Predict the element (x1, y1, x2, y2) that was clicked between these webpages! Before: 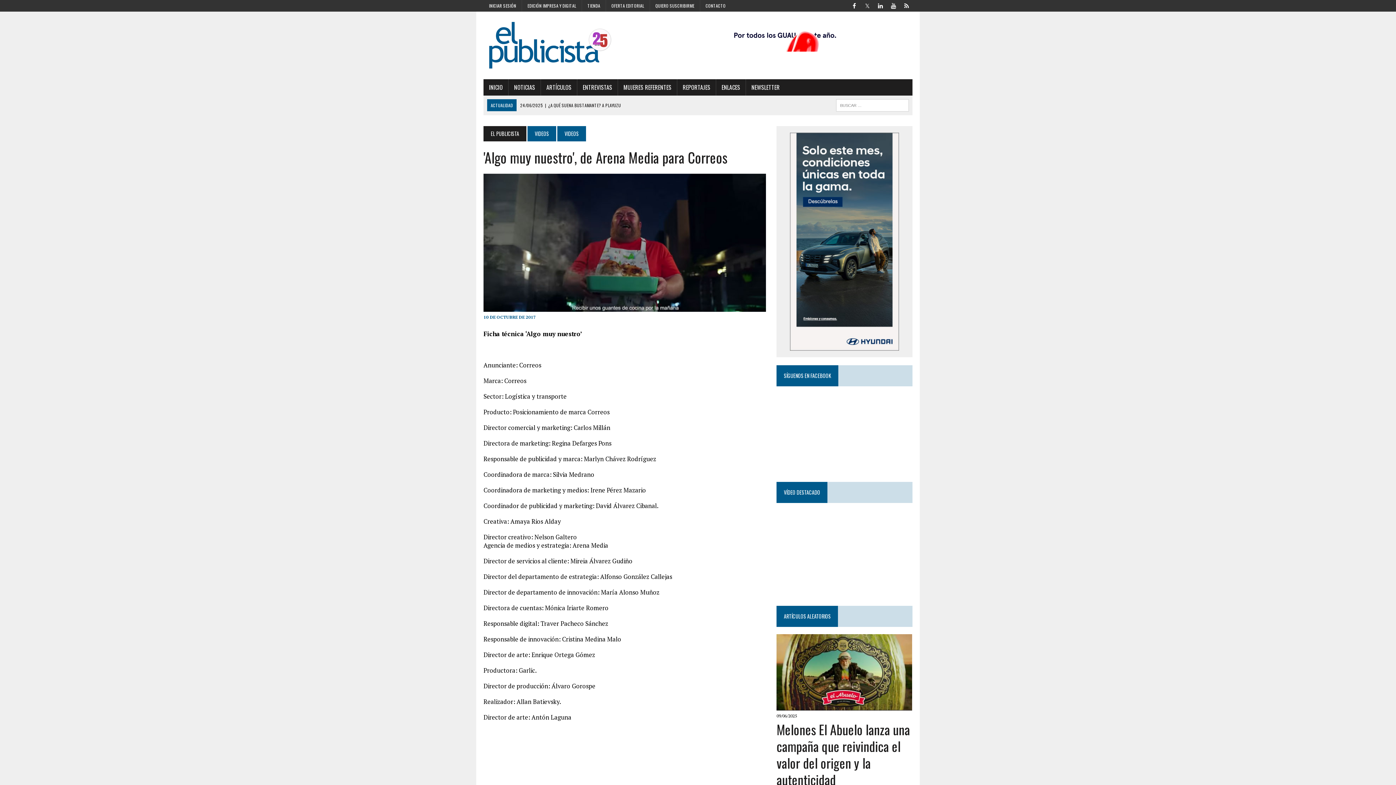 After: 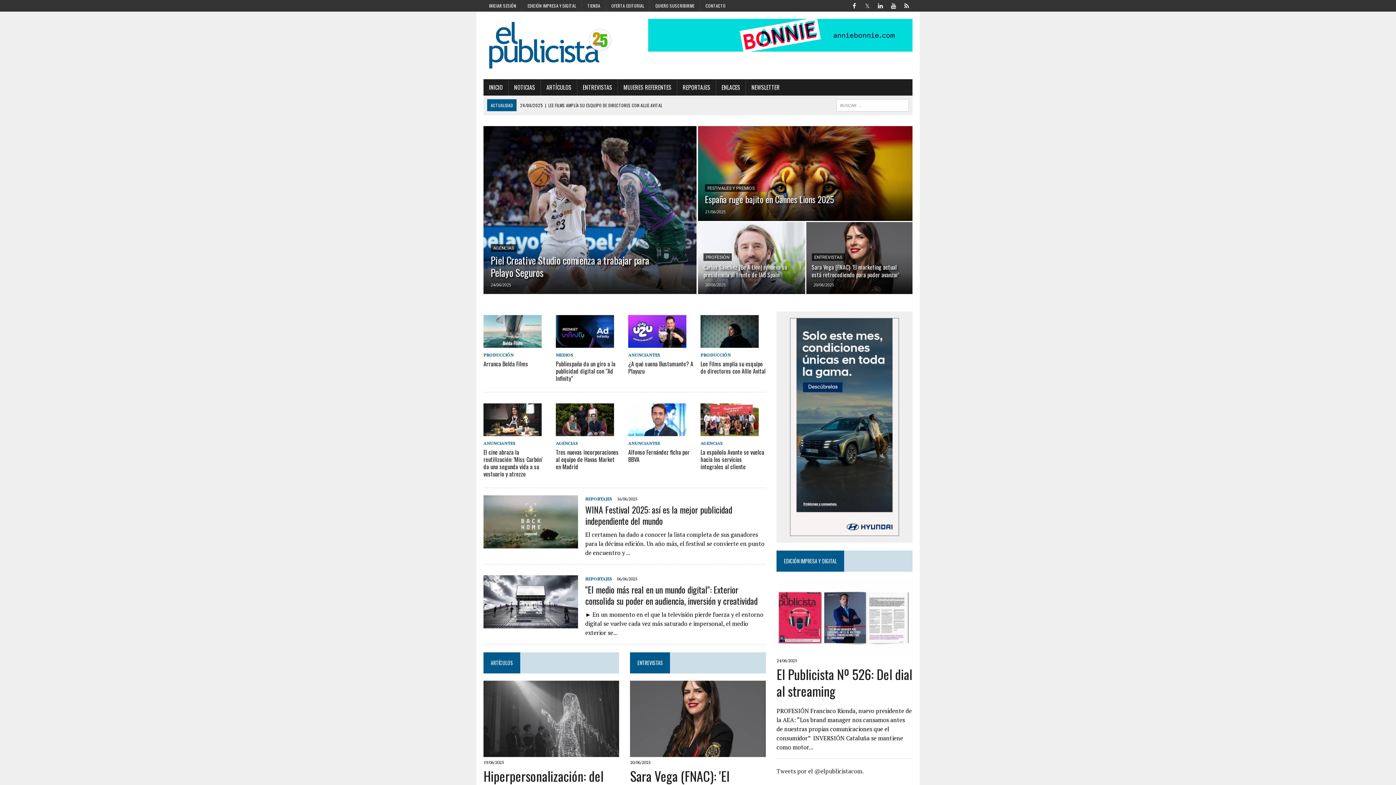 Action: bbox: (483, 79, 508, 95) label: INICIO